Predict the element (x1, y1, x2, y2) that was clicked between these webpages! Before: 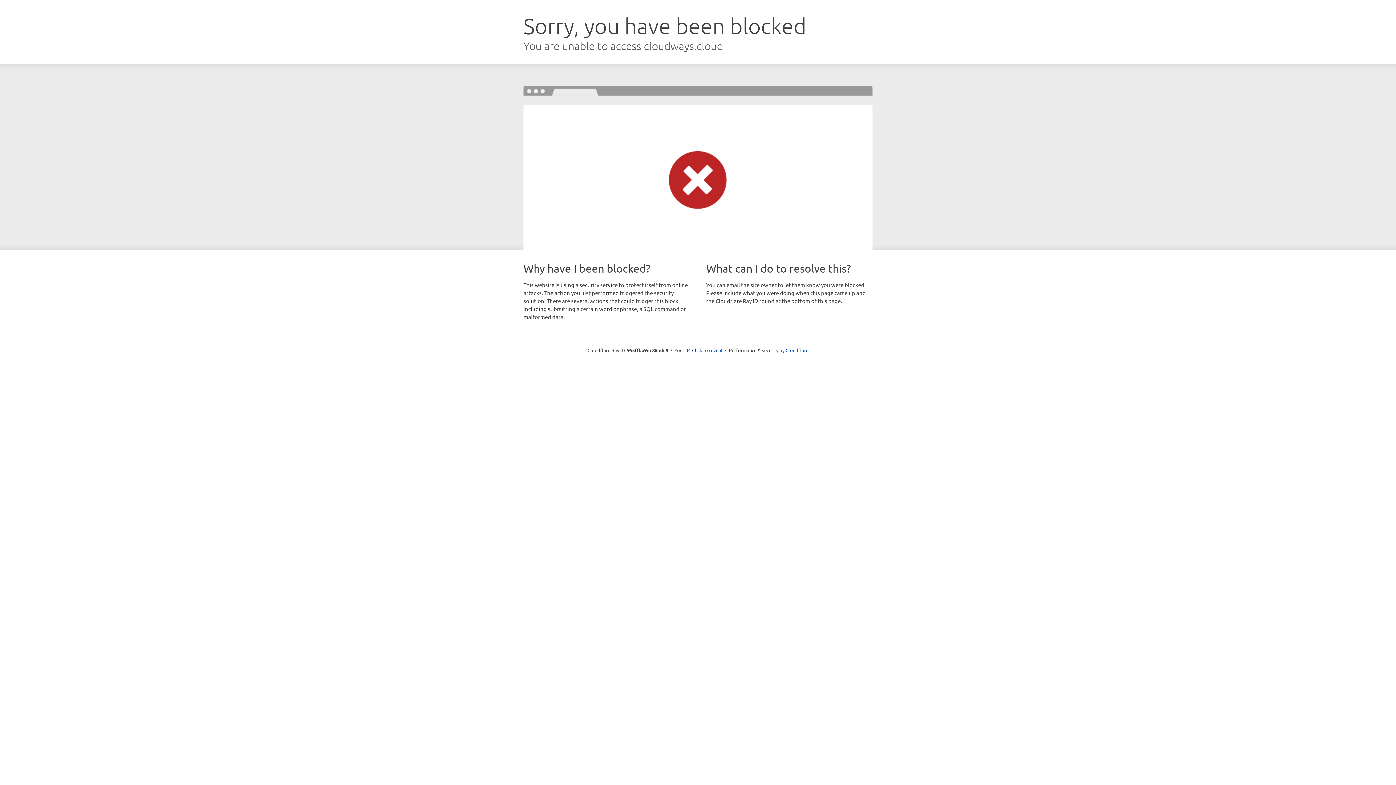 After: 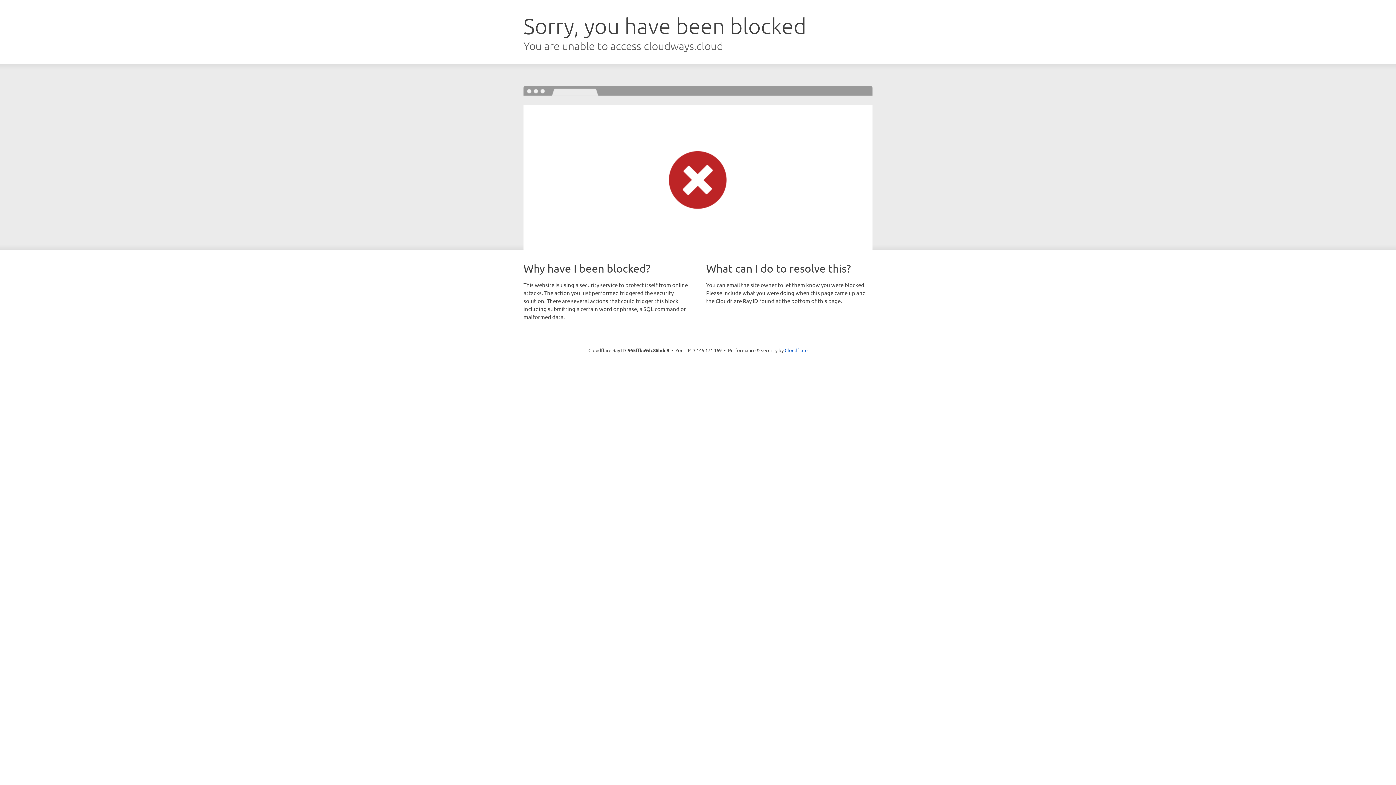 Action: label: Click to reveal bbox: (692, 346, 722, 353)